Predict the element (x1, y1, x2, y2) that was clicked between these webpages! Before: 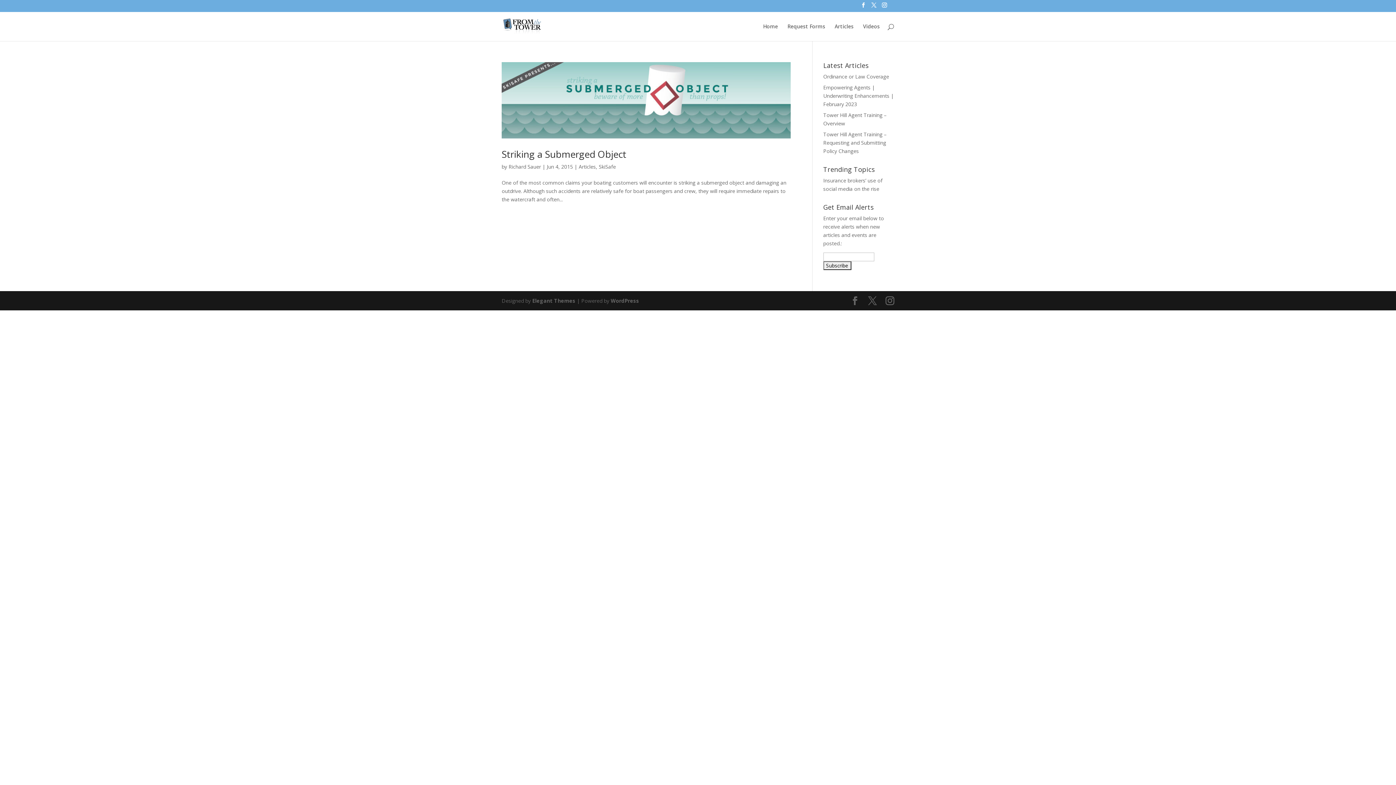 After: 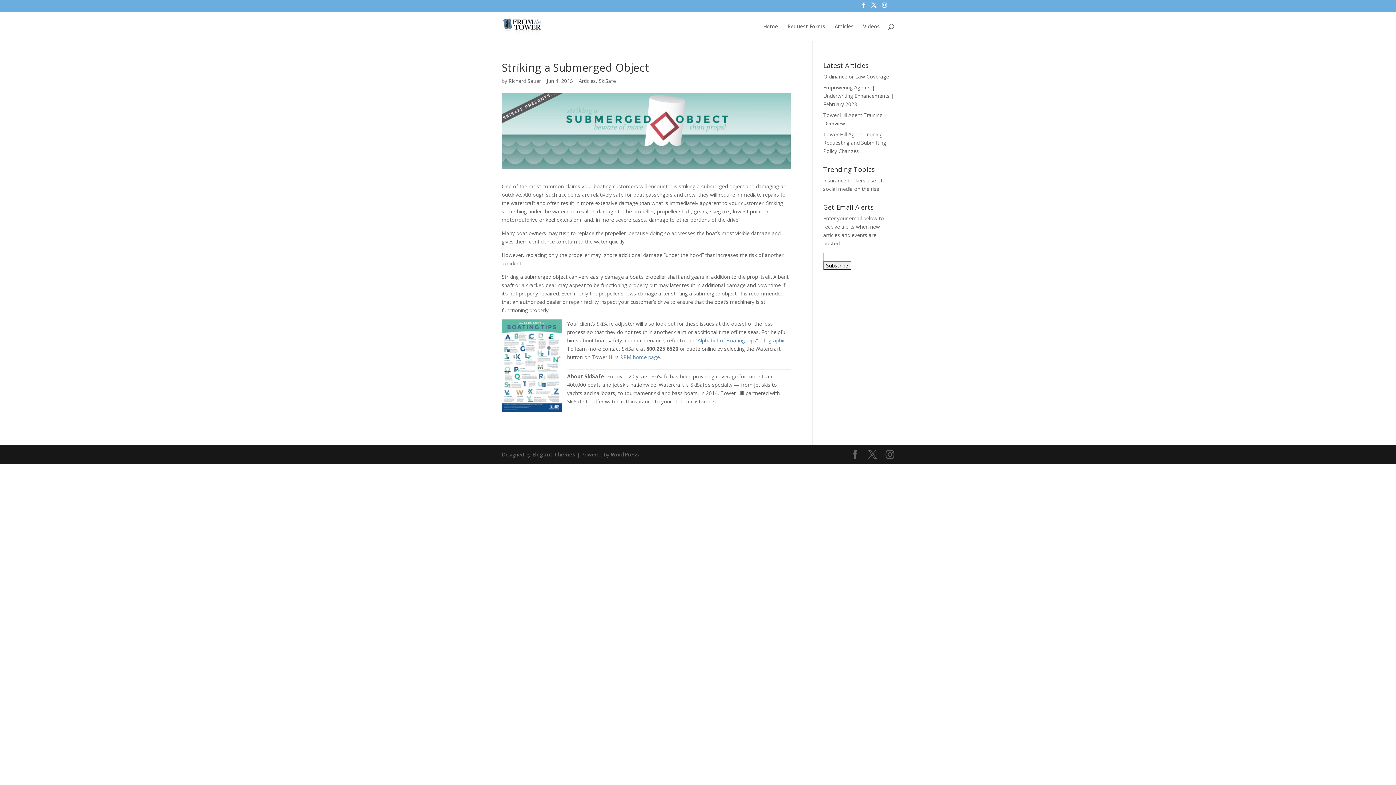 Action: bbox: (501, 147, 626, 160) label: Striking a Submerged Object